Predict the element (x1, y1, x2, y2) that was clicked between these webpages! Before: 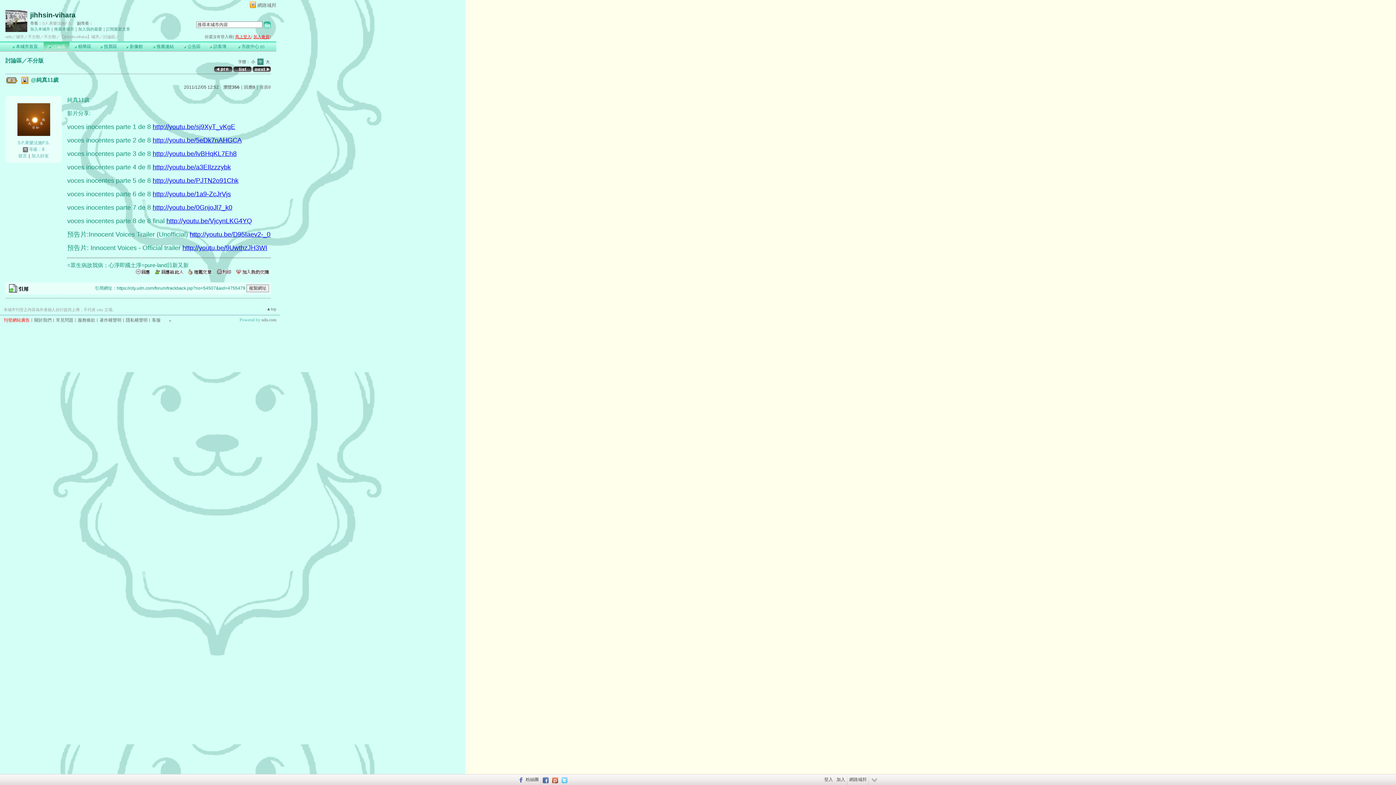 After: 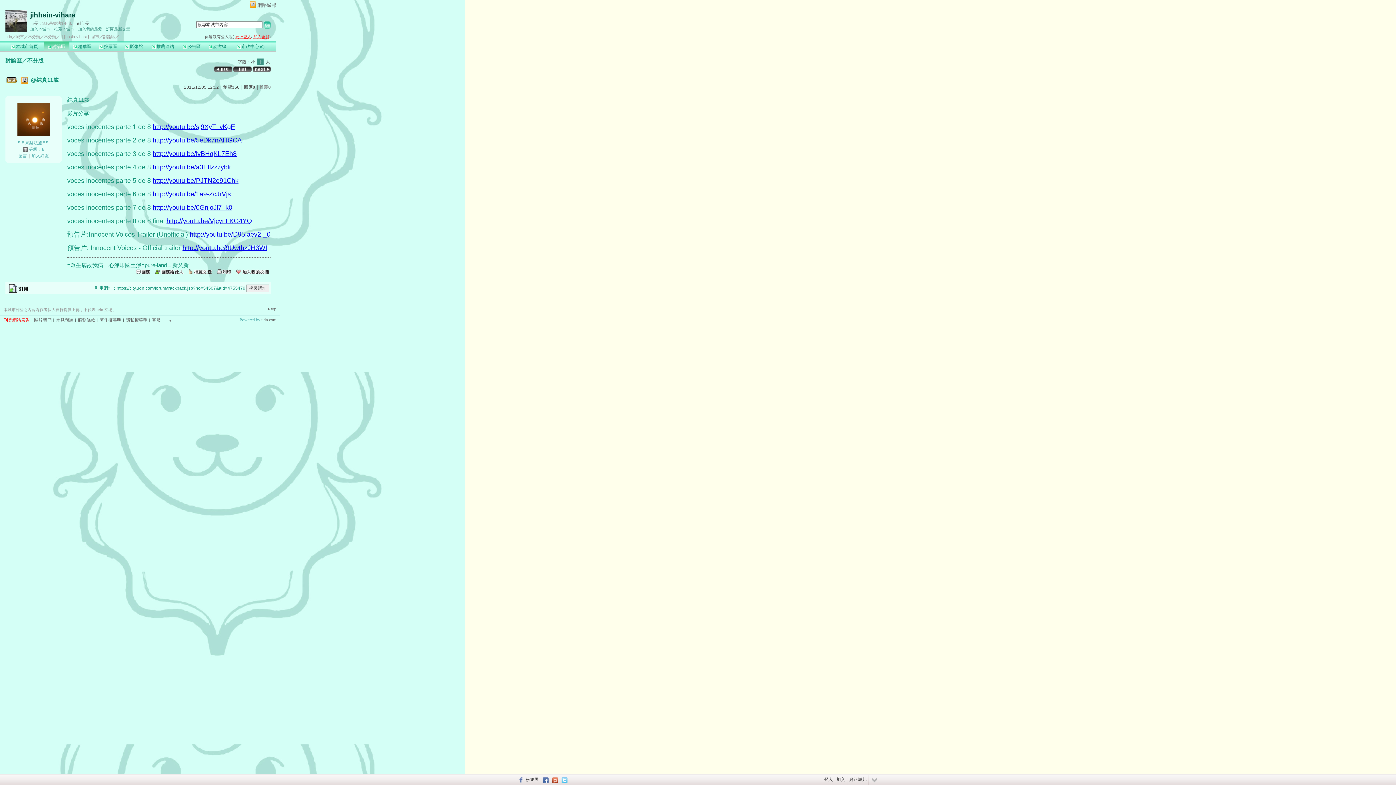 Action: label: udn.com bbox: (261, 317, 276, 322)